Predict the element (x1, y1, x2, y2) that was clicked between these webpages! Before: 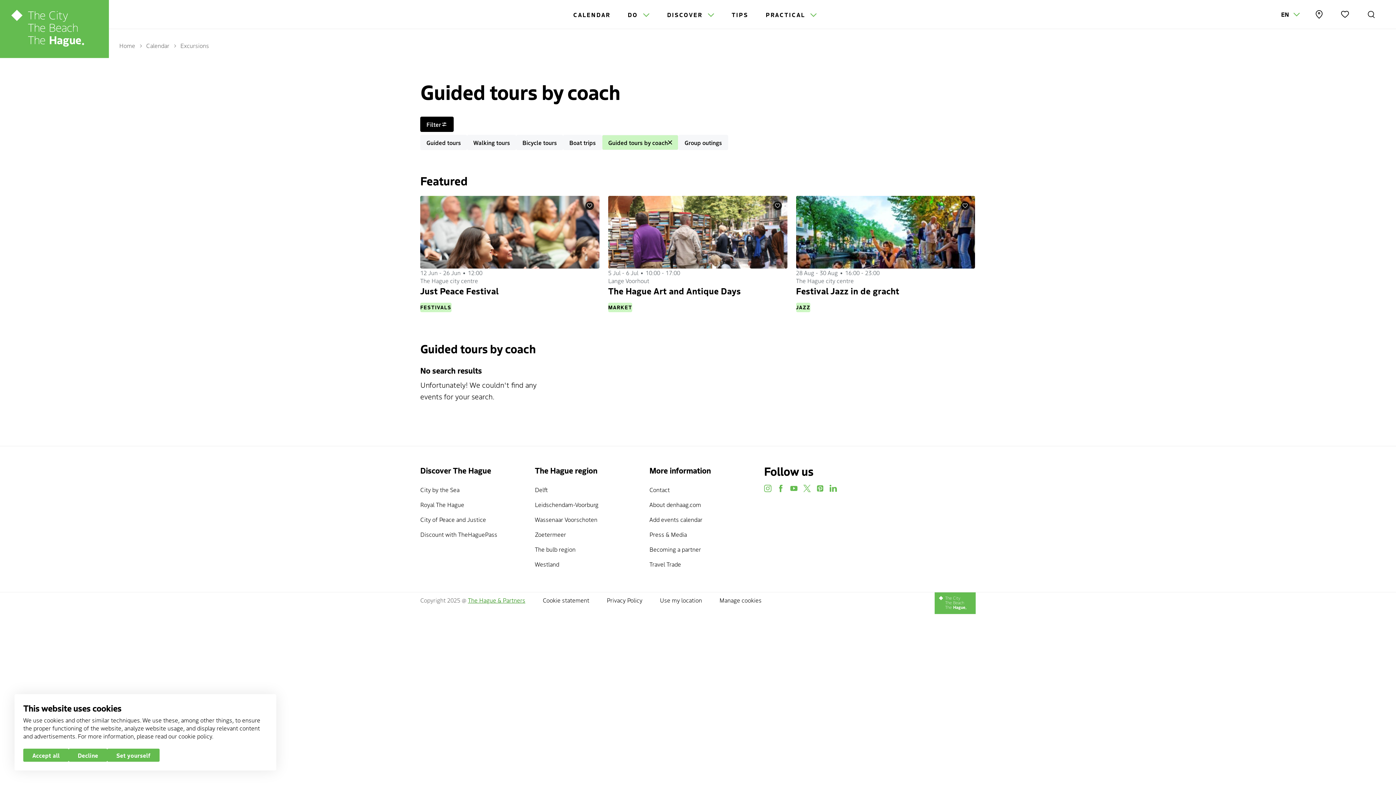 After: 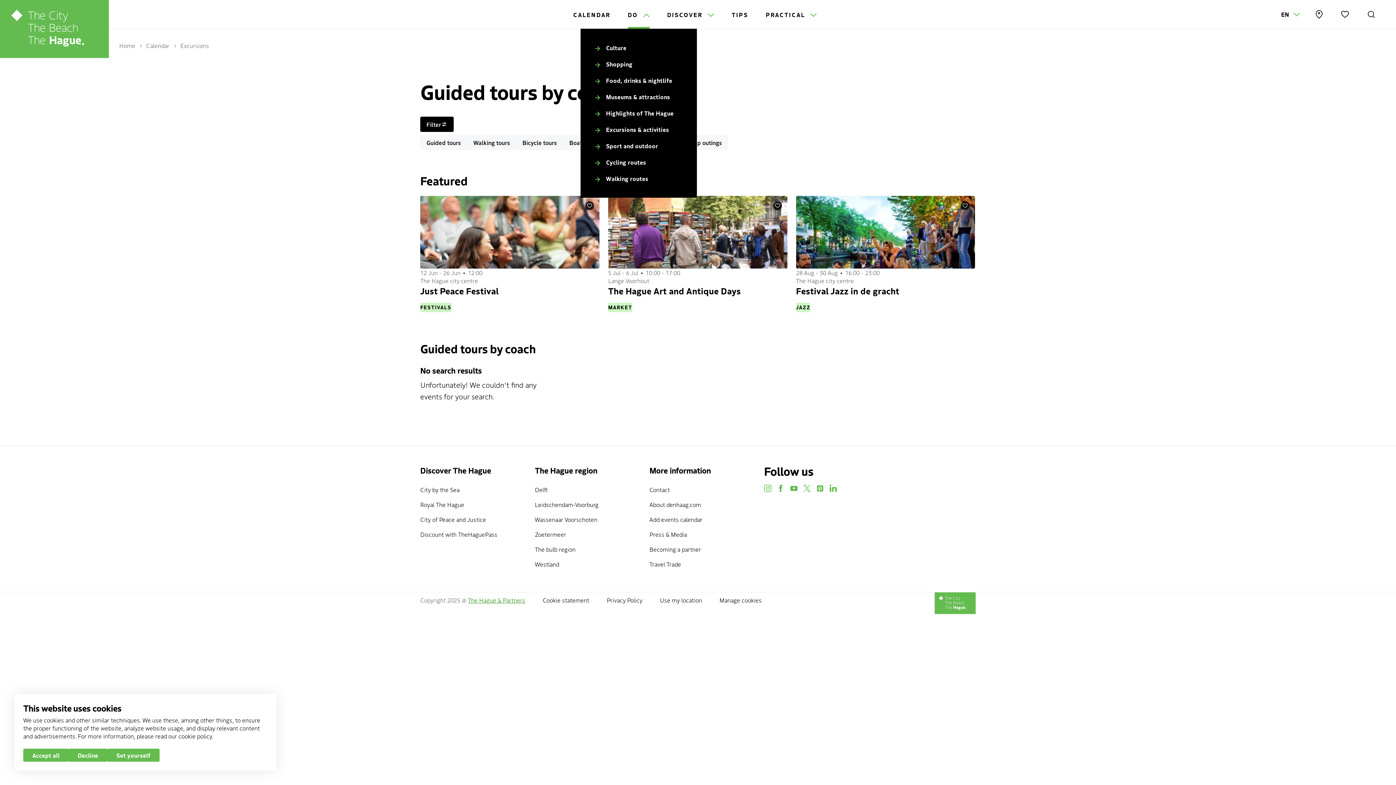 Action: label: DO  bbox: (627, 11, 649, 17)